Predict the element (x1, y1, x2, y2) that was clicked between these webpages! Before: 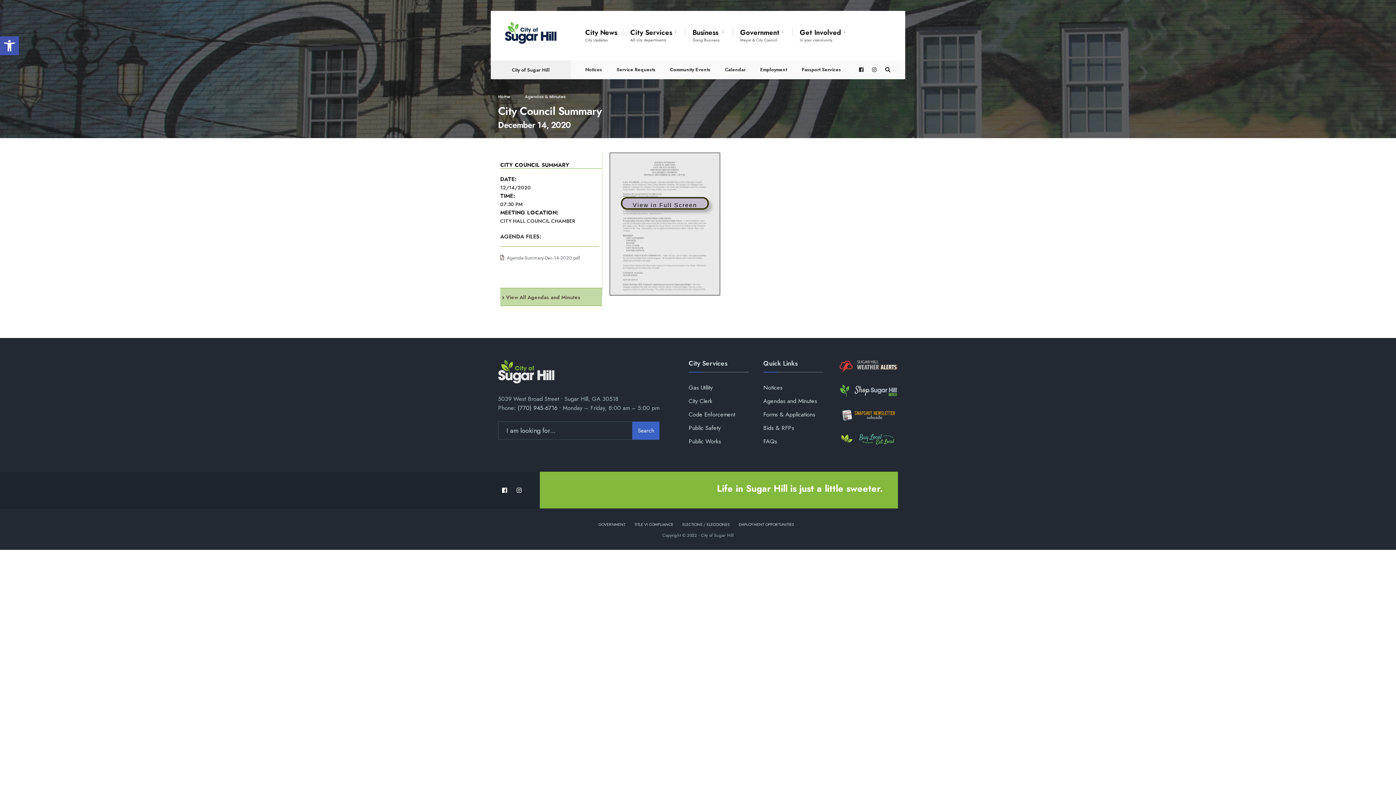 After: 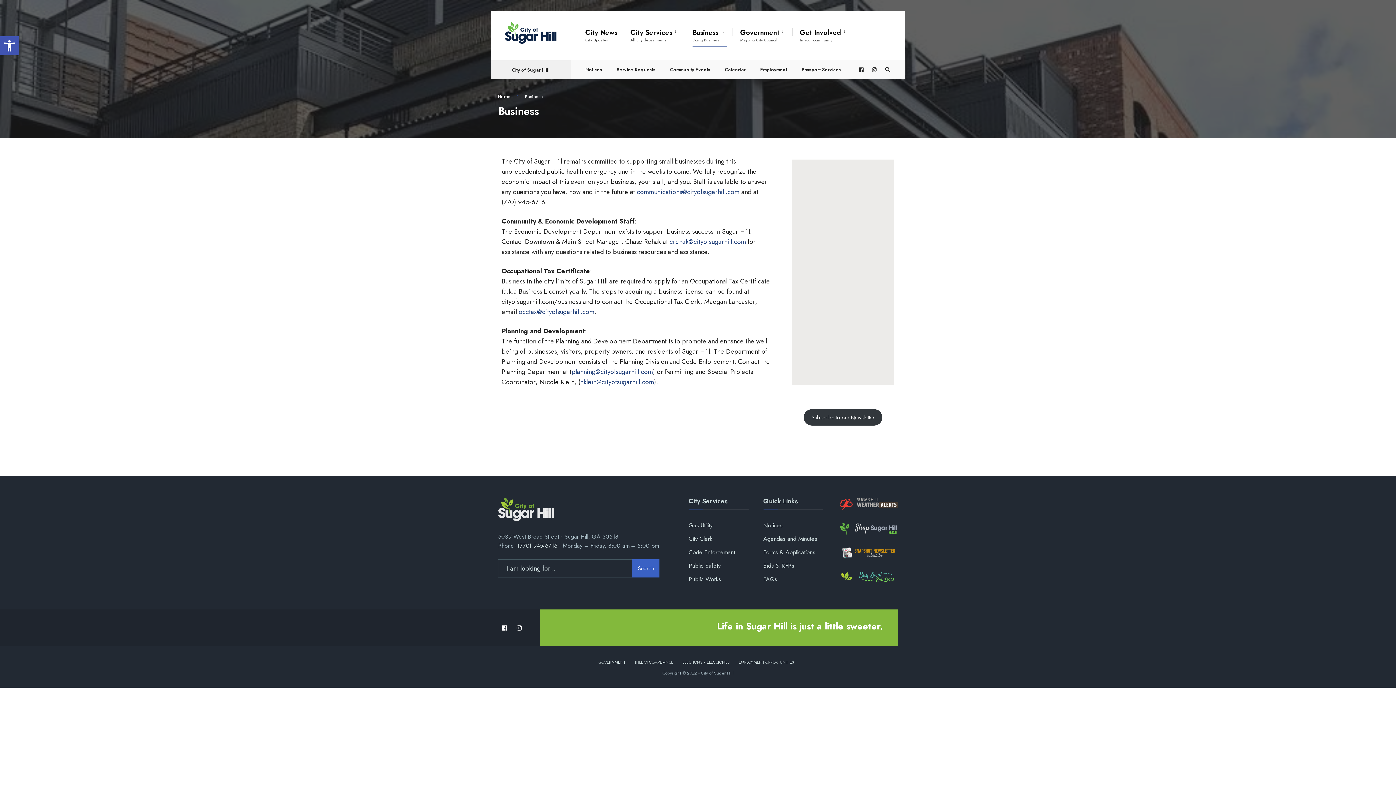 Action: label: Business
Doing Business bbox: (692, 23, 727, 46)